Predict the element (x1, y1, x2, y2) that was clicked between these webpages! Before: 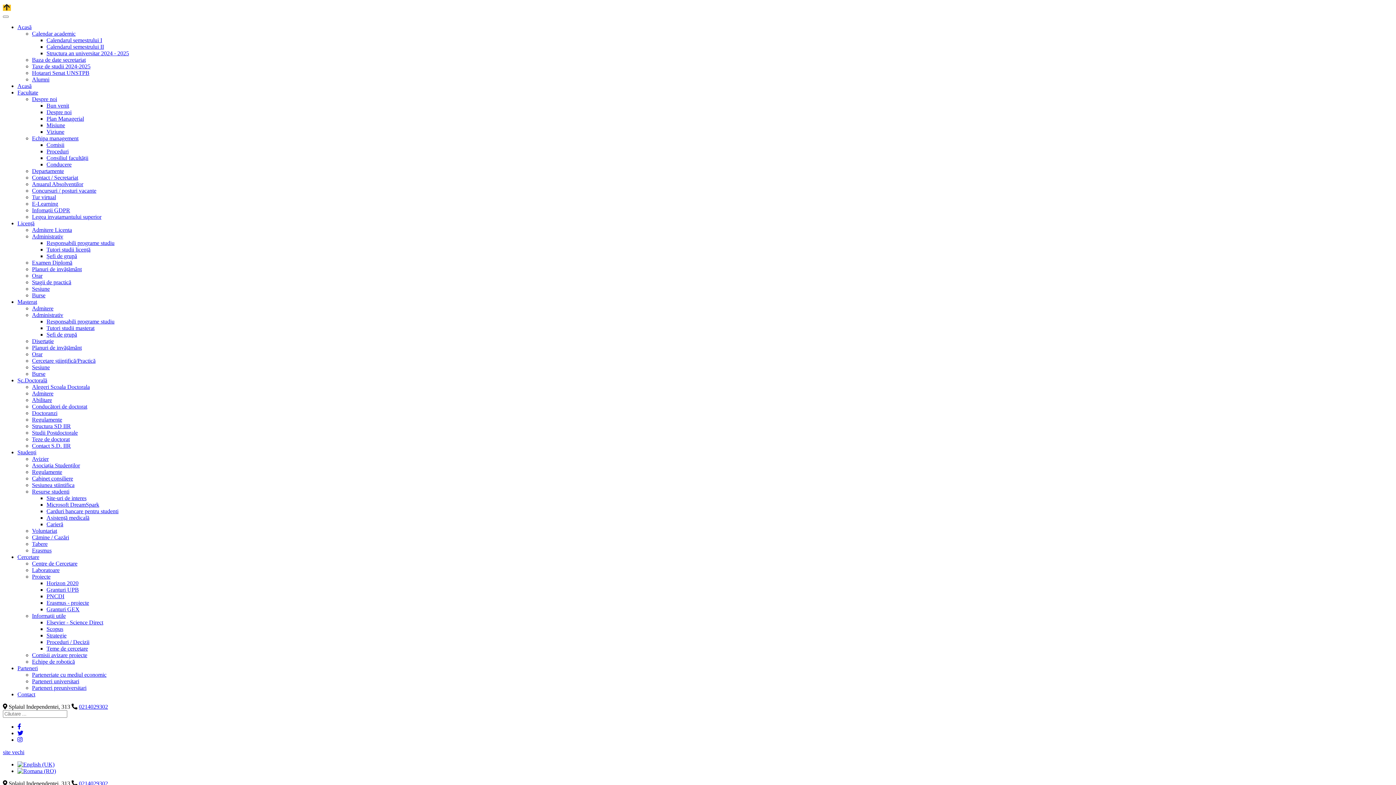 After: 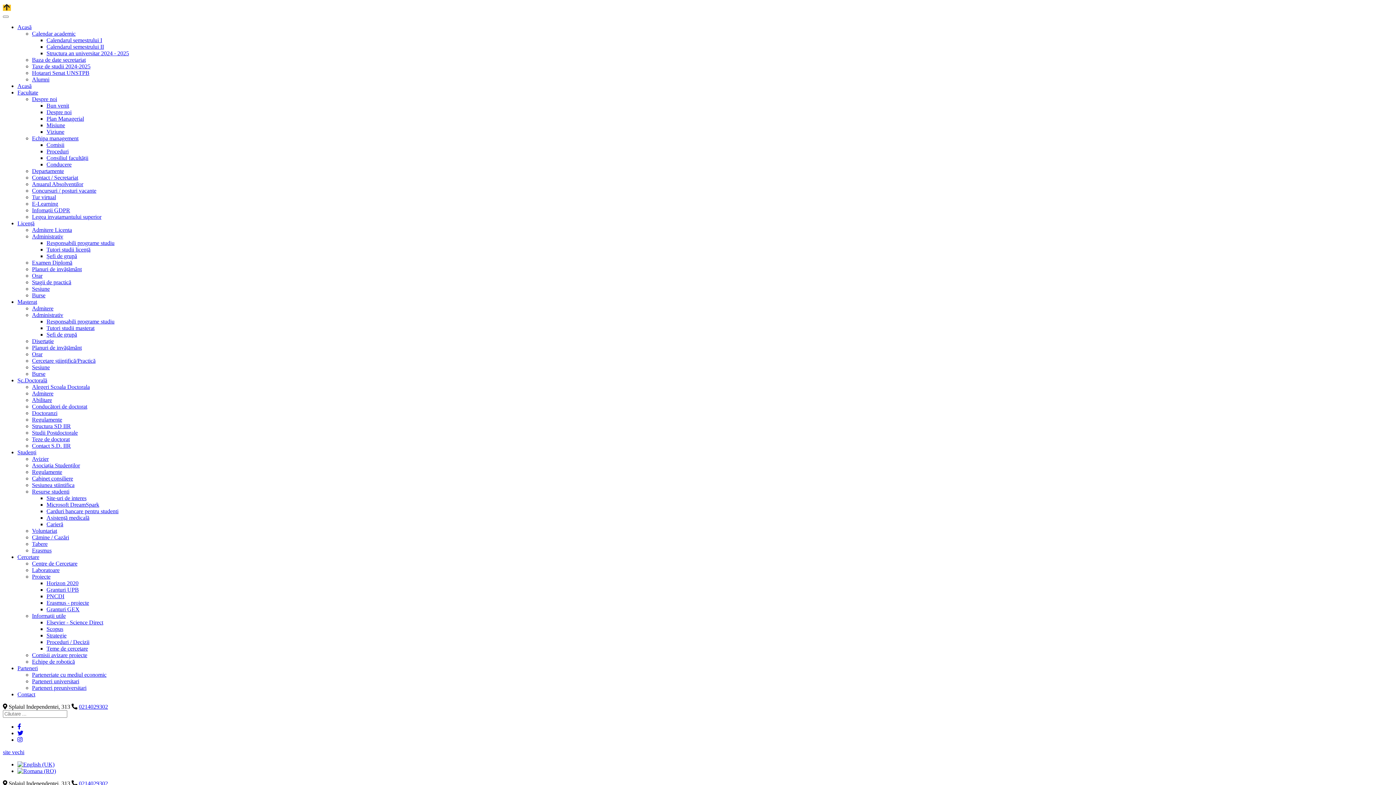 Action: bbox: (17, 730, 23, 736)